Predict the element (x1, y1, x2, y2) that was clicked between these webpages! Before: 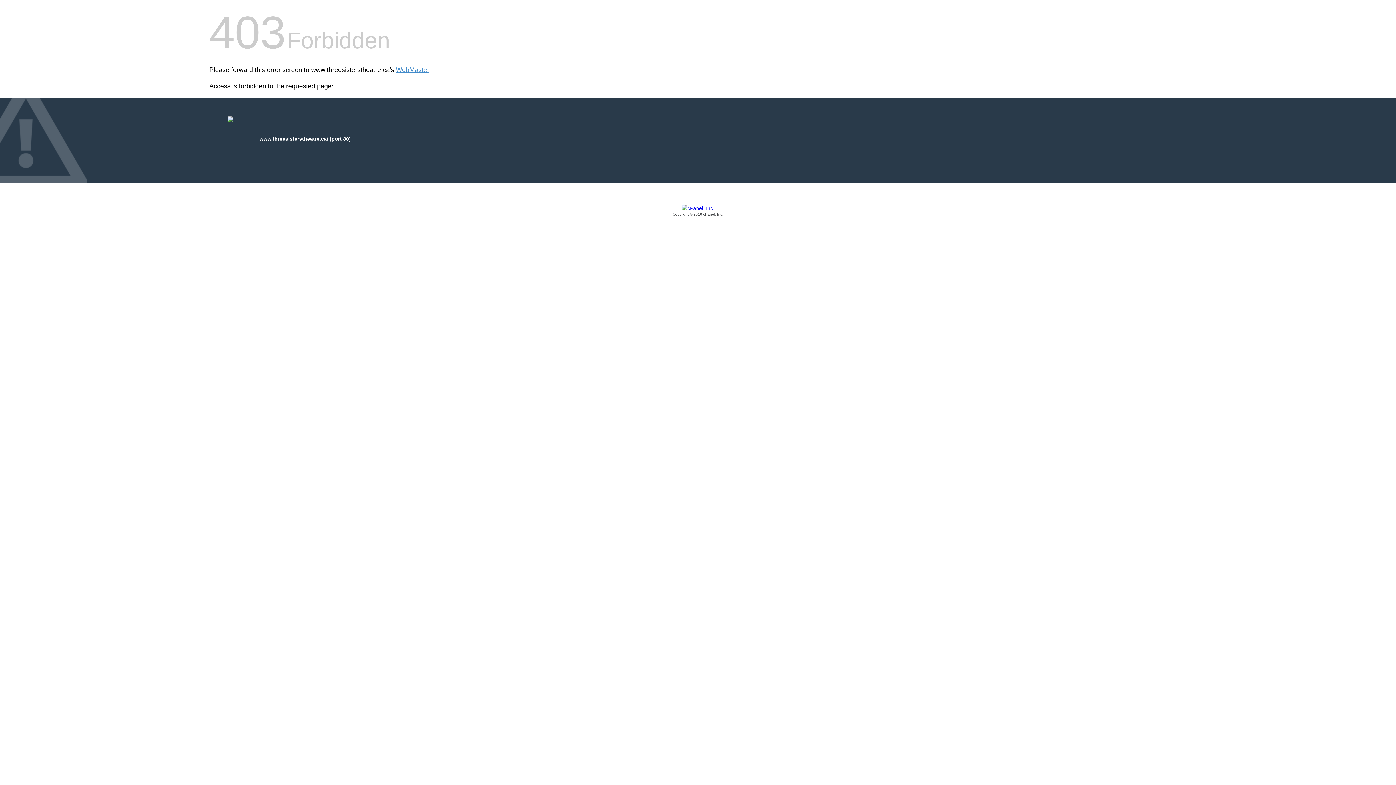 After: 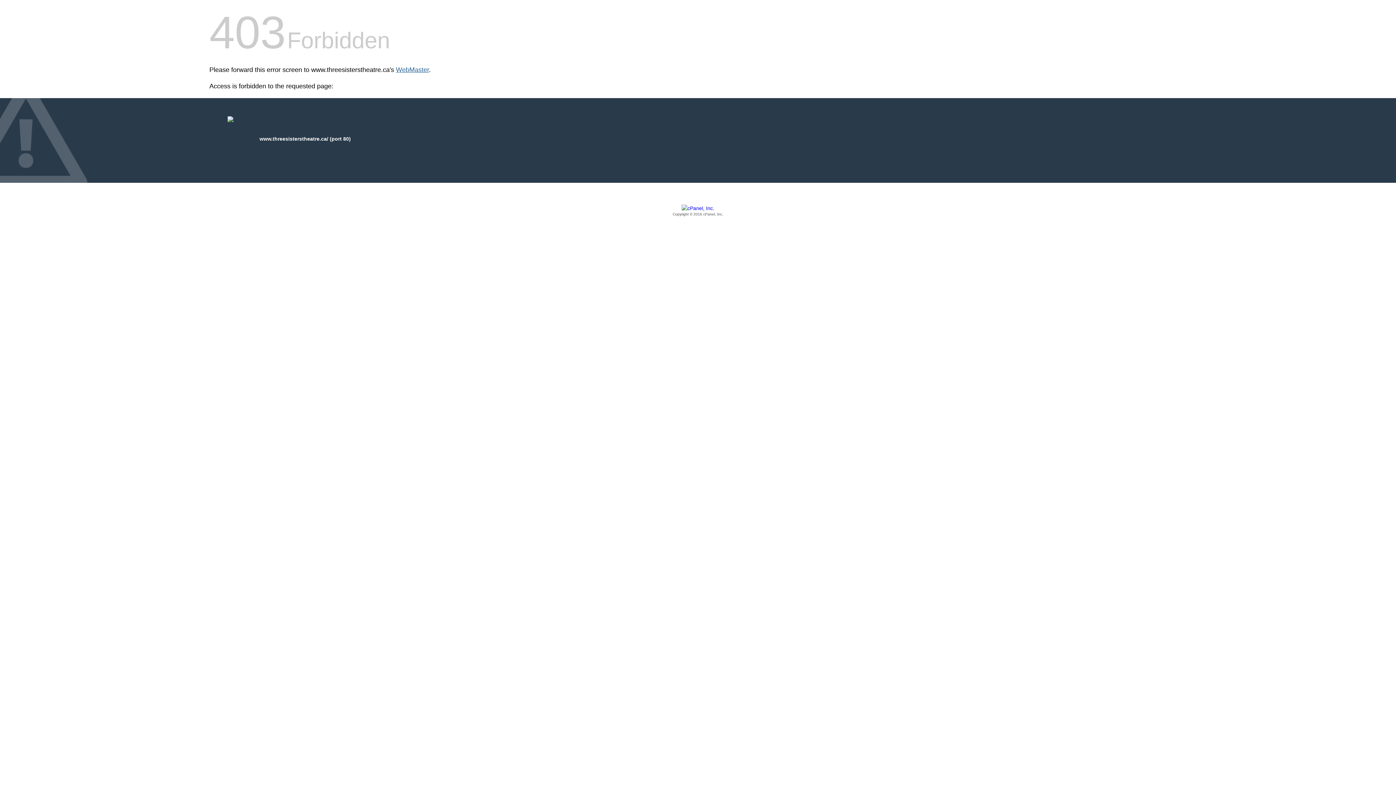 Action: bbox: (396, 66, 429, 73) label: WebMaster